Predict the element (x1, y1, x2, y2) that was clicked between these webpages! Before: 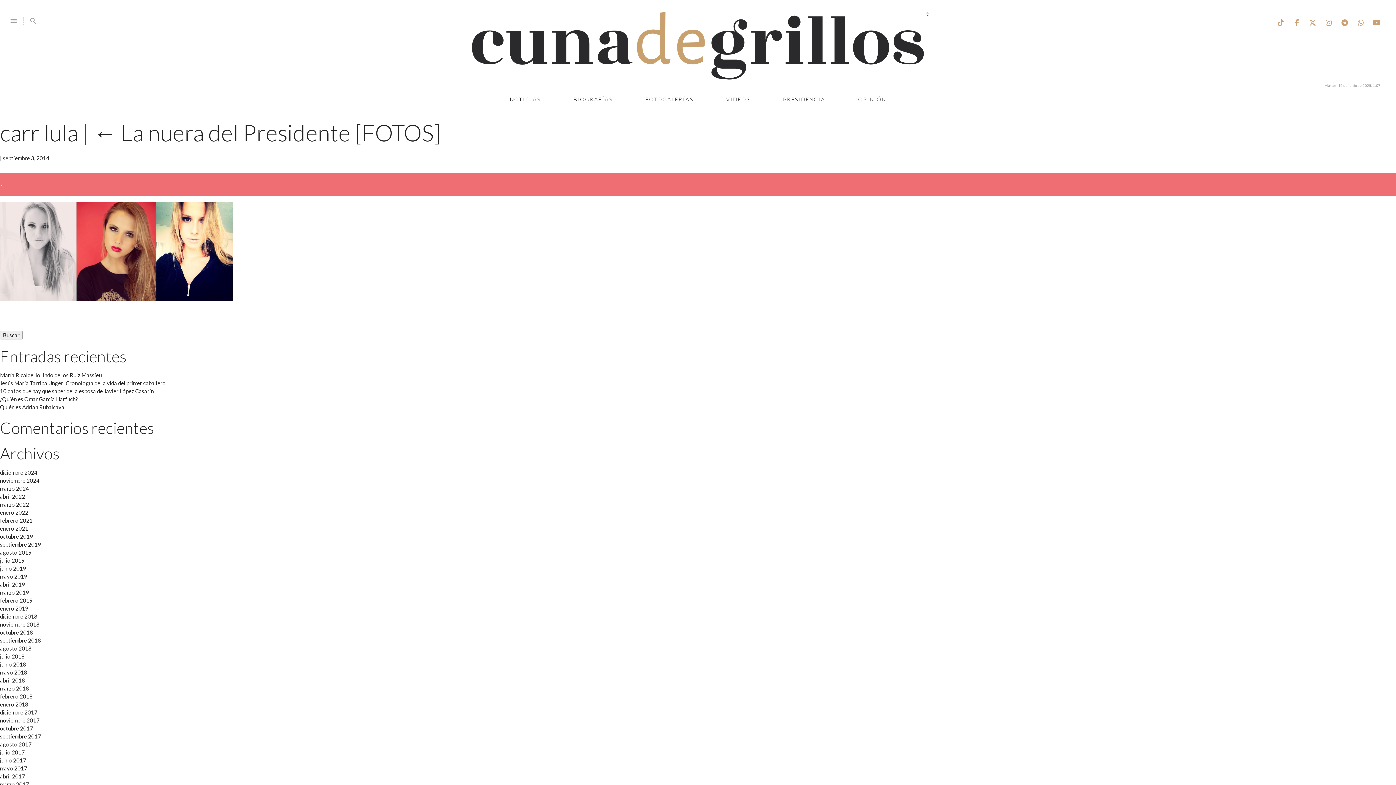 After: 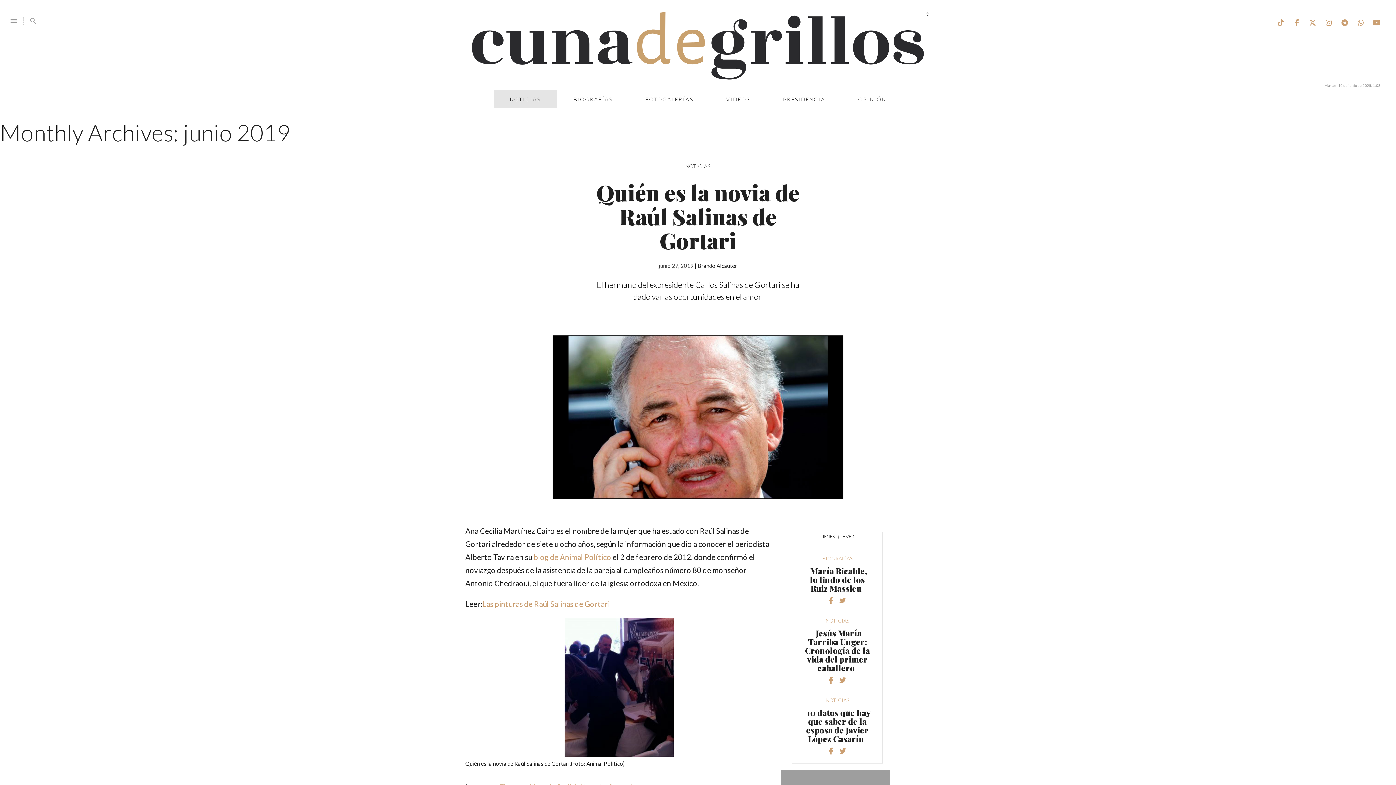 Action: bbox: (0, 565, 26, 571) label: junio 2019